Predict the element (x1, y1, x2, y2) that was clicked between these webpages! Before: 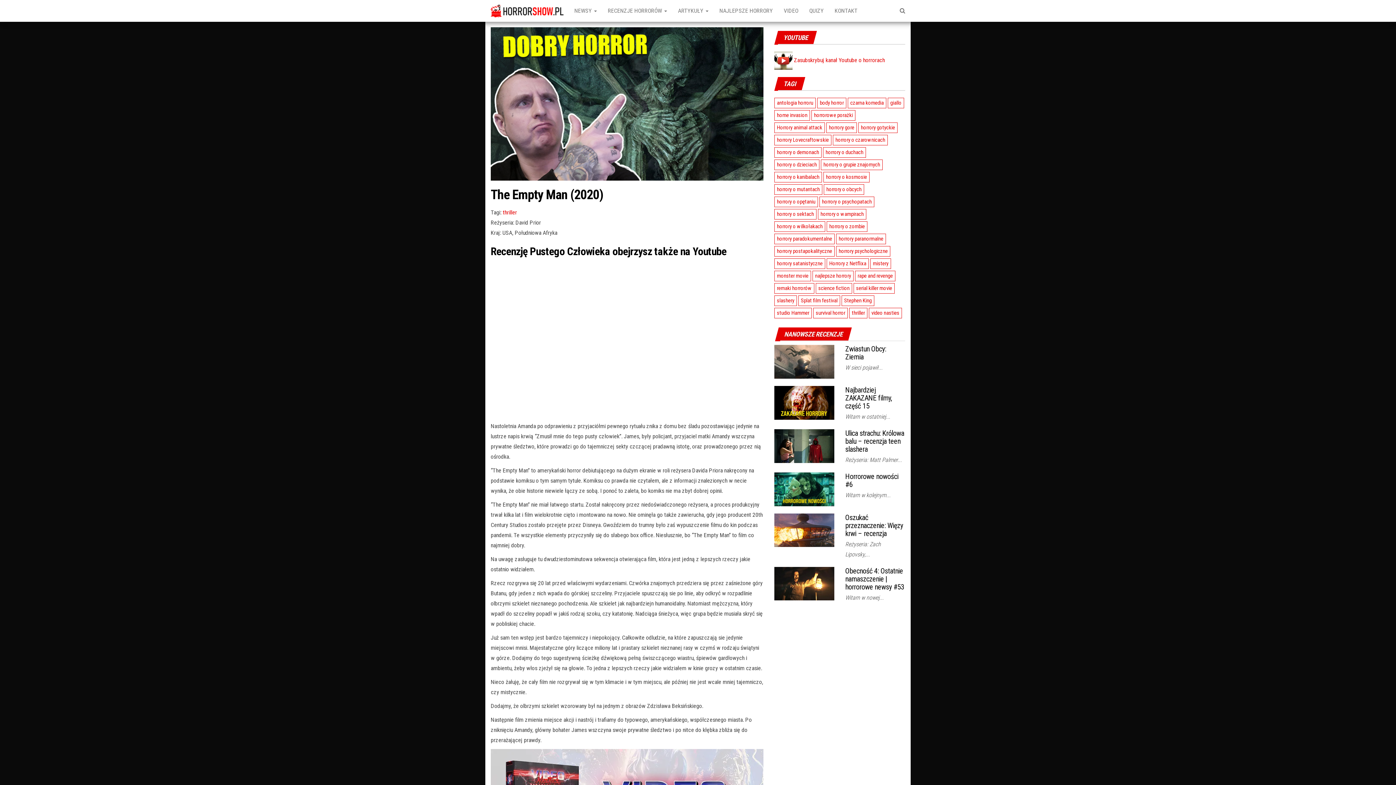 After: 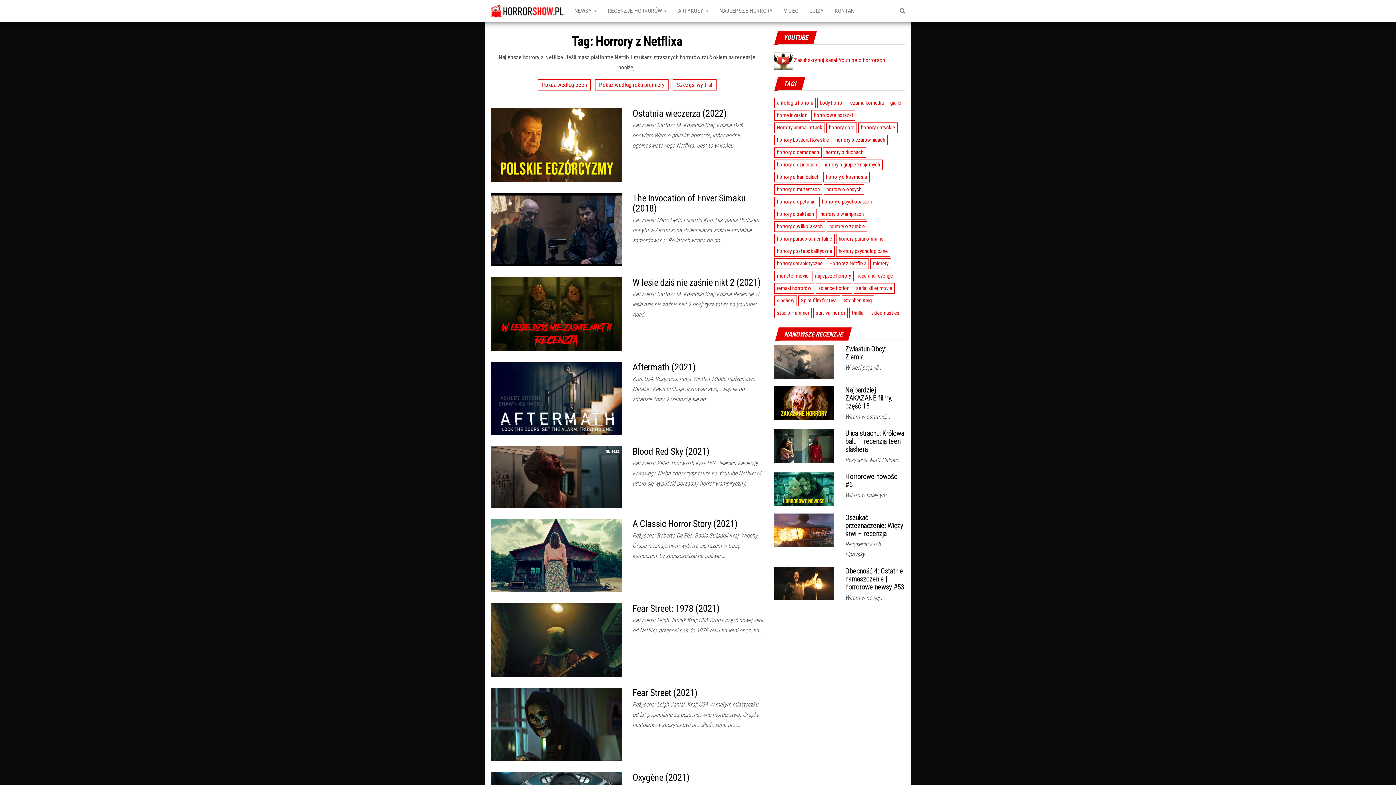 Action: label: Horrory z Netflixa (20 elementów) bbox: (826, 258, 869, 269)